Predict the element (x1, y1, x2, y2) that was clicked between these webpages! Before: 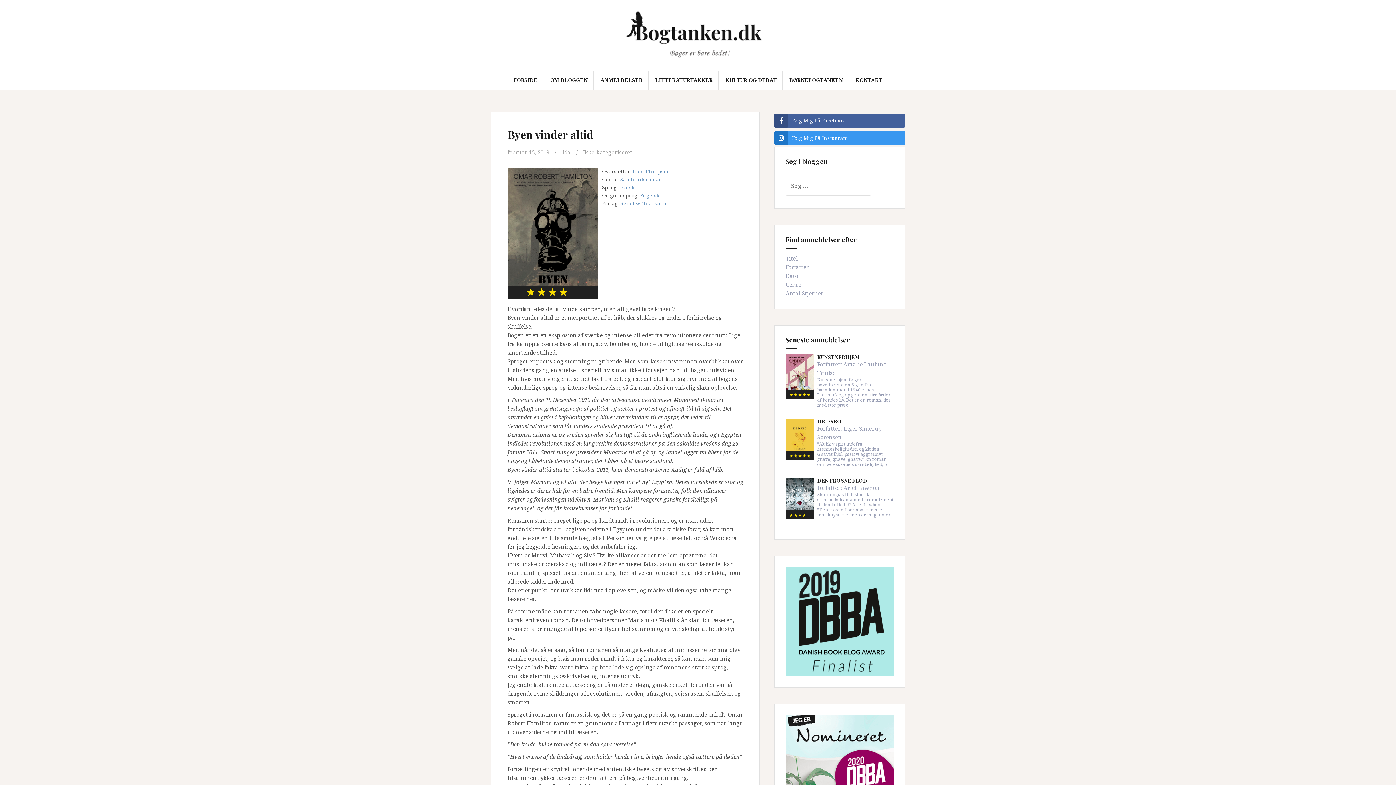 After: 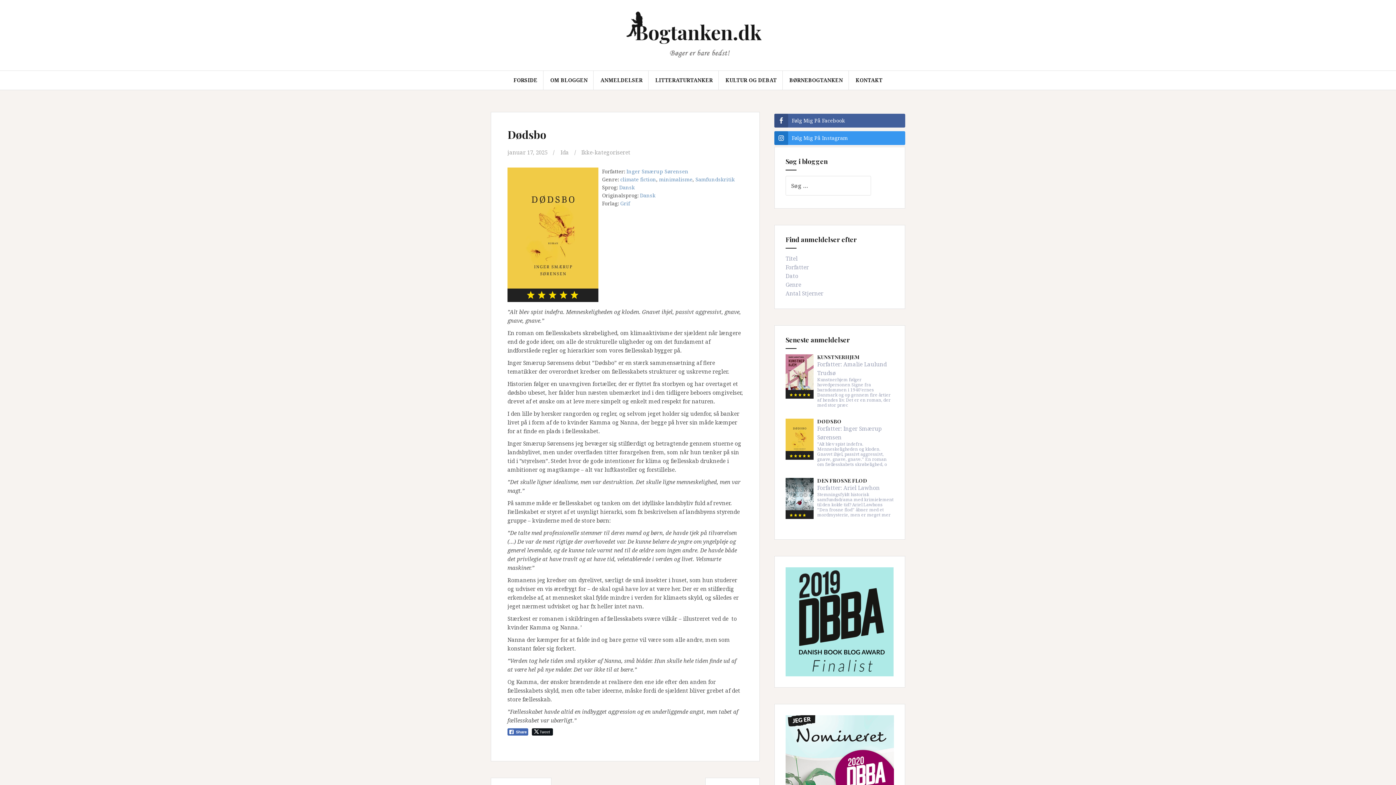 Action: bbox: (785, 435, 813, 442)